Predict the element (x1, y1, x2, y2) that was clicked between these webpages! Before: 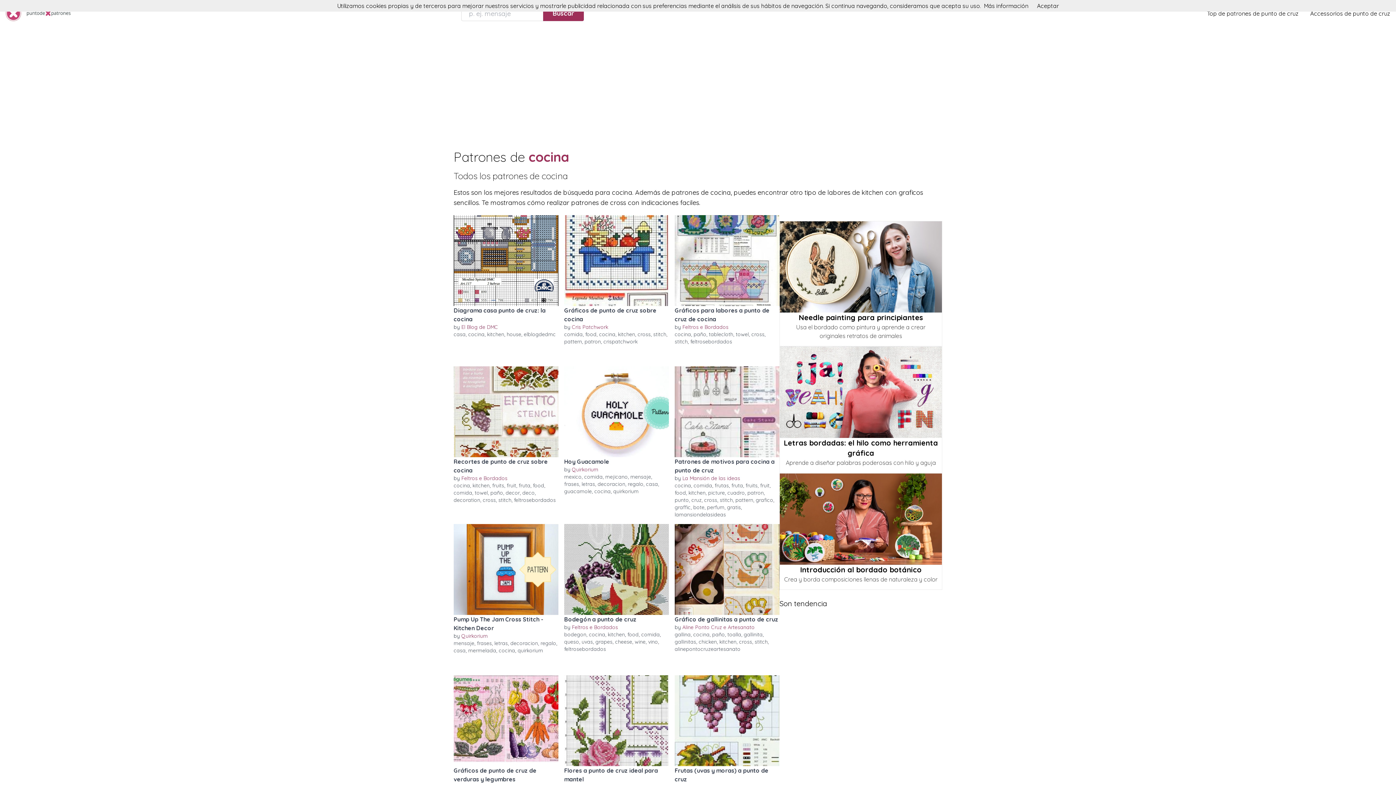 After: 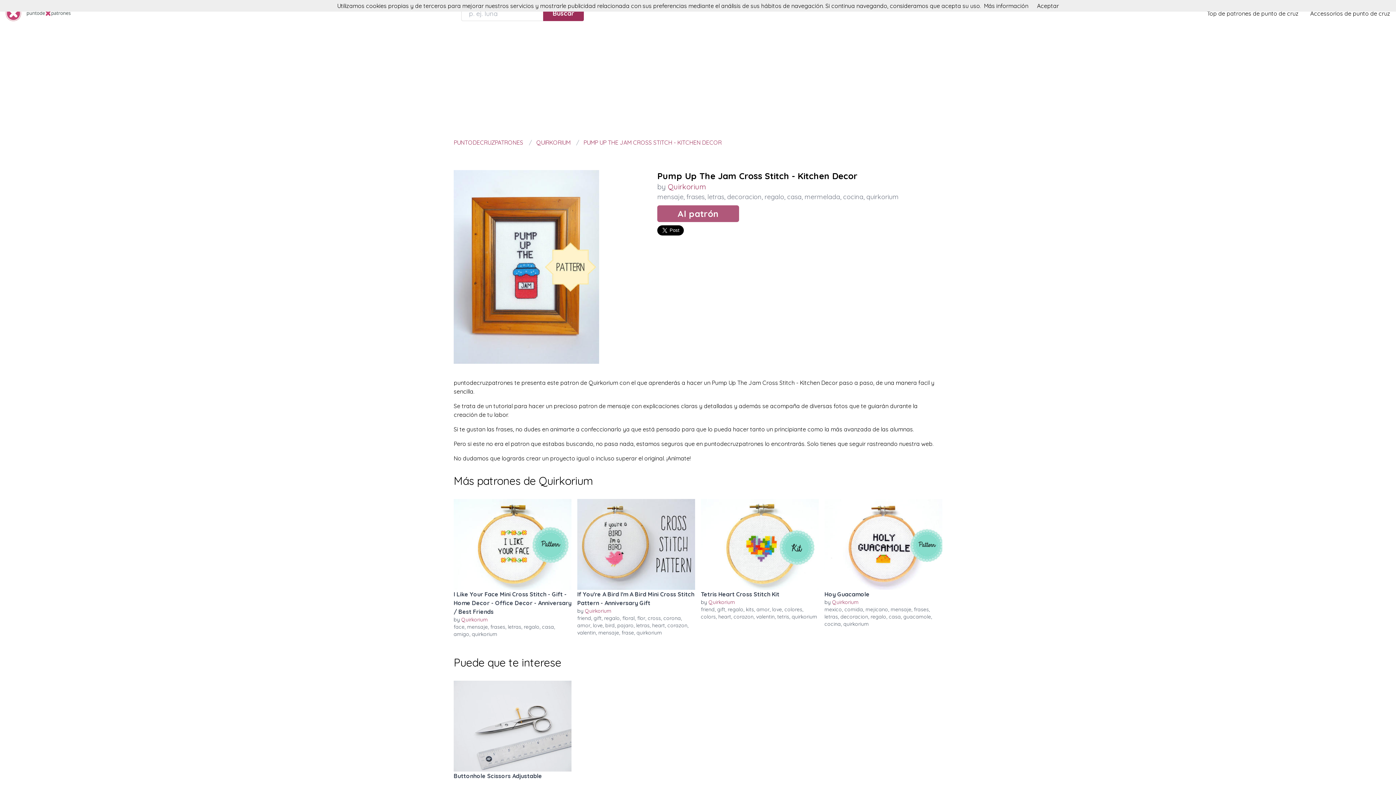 Action: label: Pump Up The Jam Cross Stitch - Kitchen Decor bbox: (453, 615, 558, 632)